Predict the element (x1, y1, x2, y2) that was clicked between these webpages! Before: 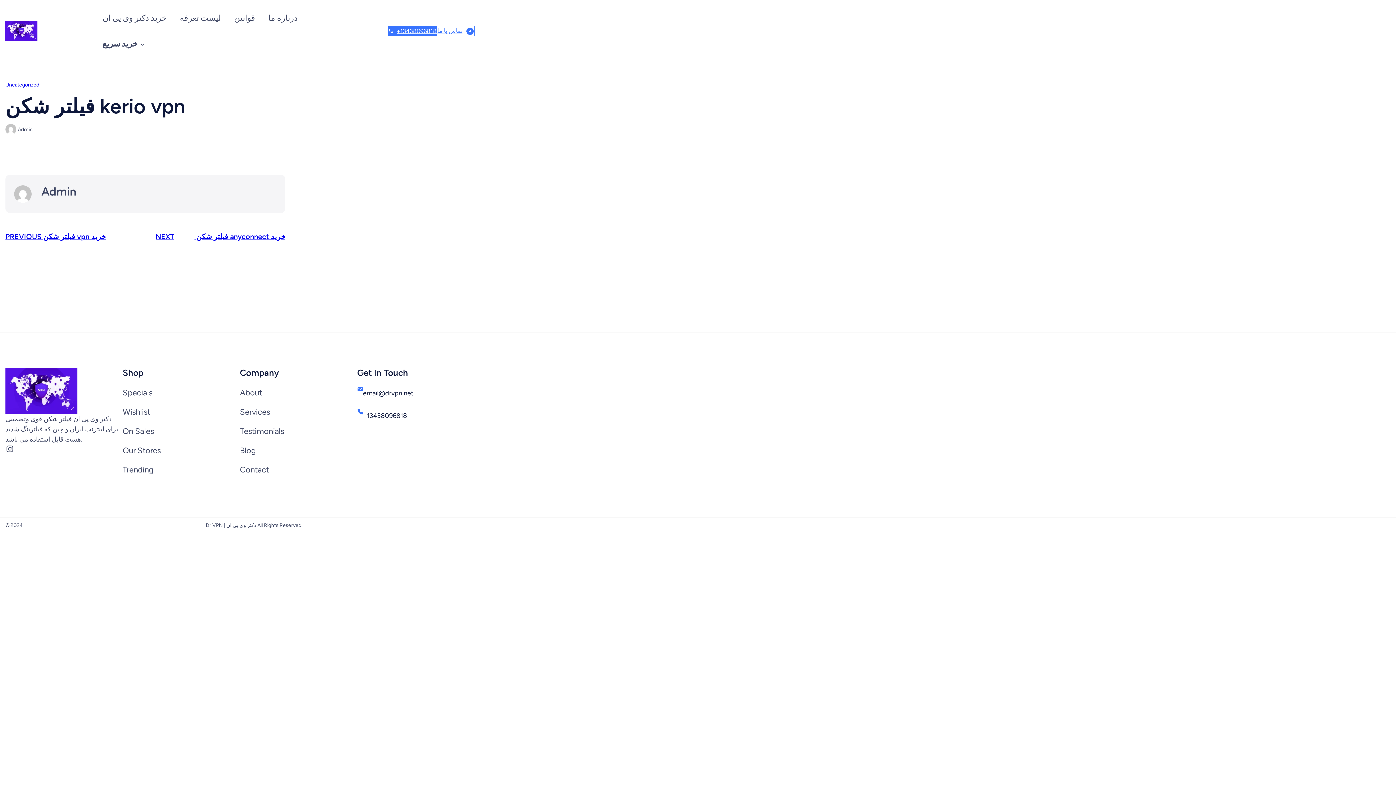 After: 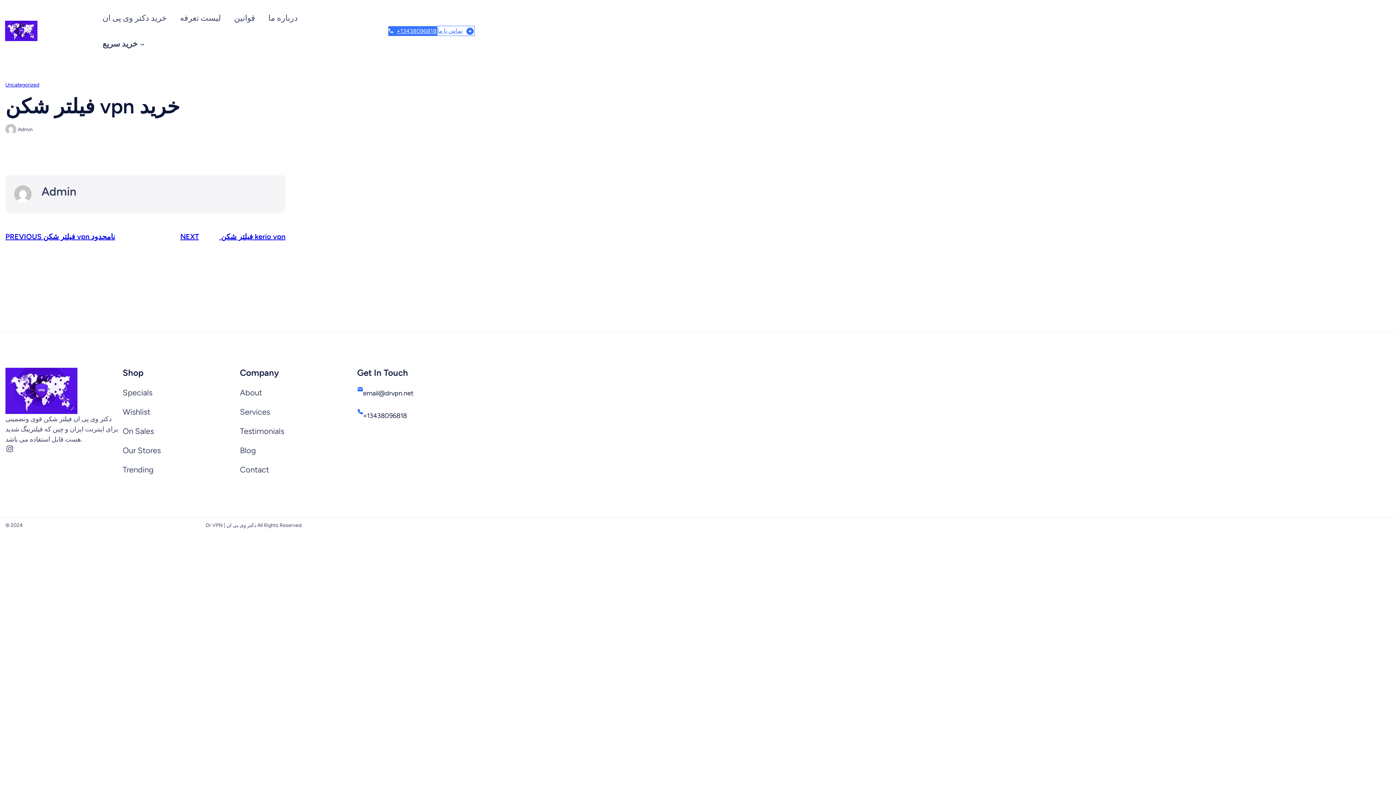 Action: bbox: (5, 232, 105, 241) label: PREVIOUS فیلتر شکن vpn خرید